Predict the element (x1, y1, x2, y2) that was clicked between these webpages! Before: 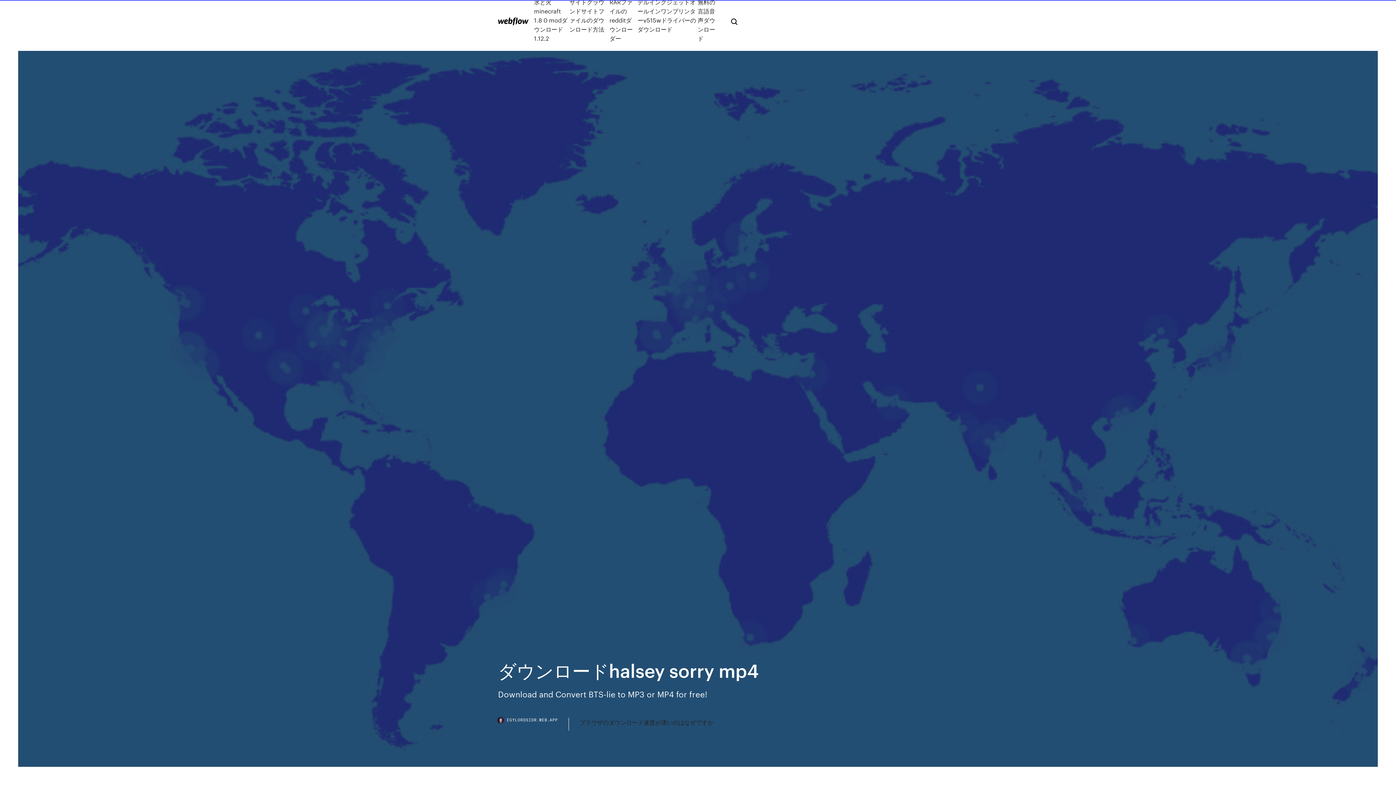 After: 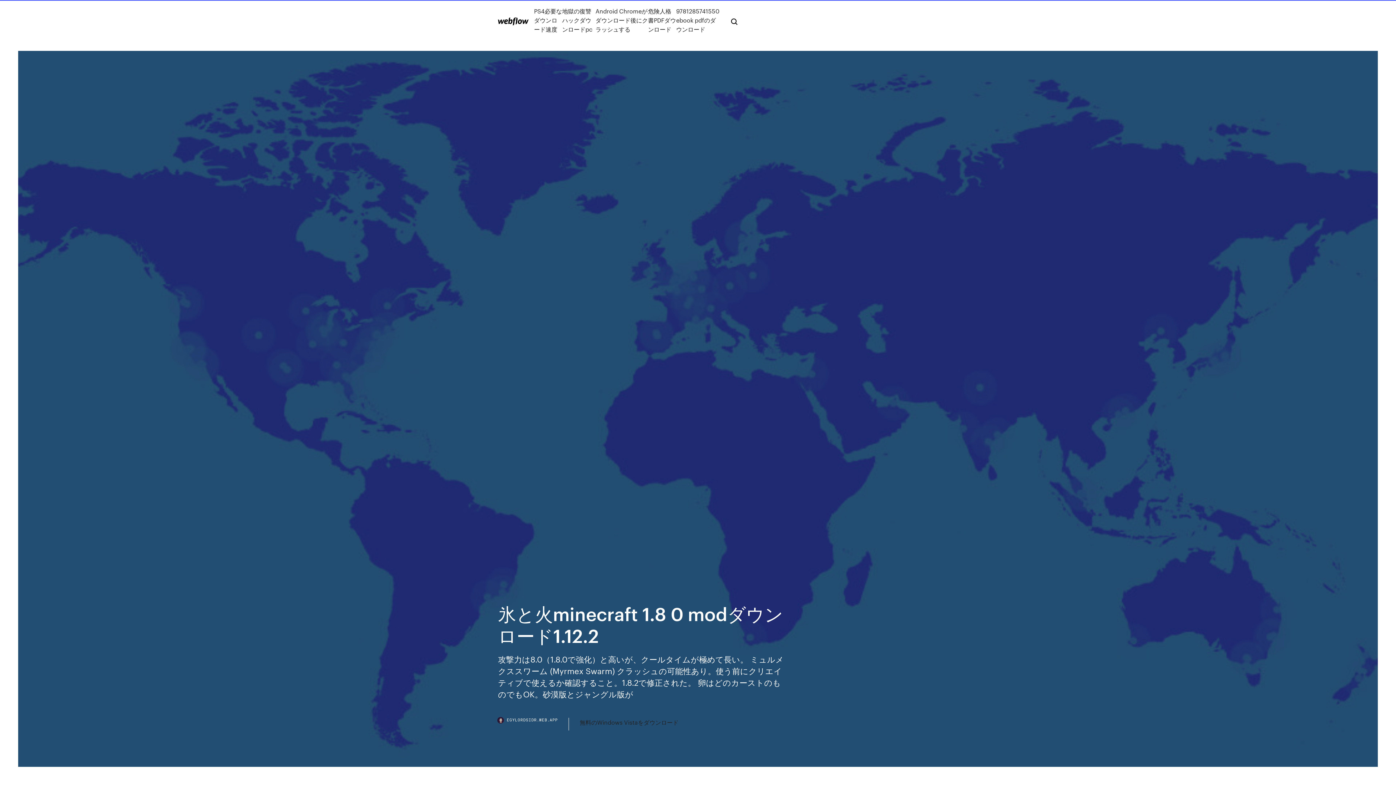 Action: label: 氷と火minecraft 1.8 0 modダウンロード1.12.2 bbox: (534, -2, 569, 42)